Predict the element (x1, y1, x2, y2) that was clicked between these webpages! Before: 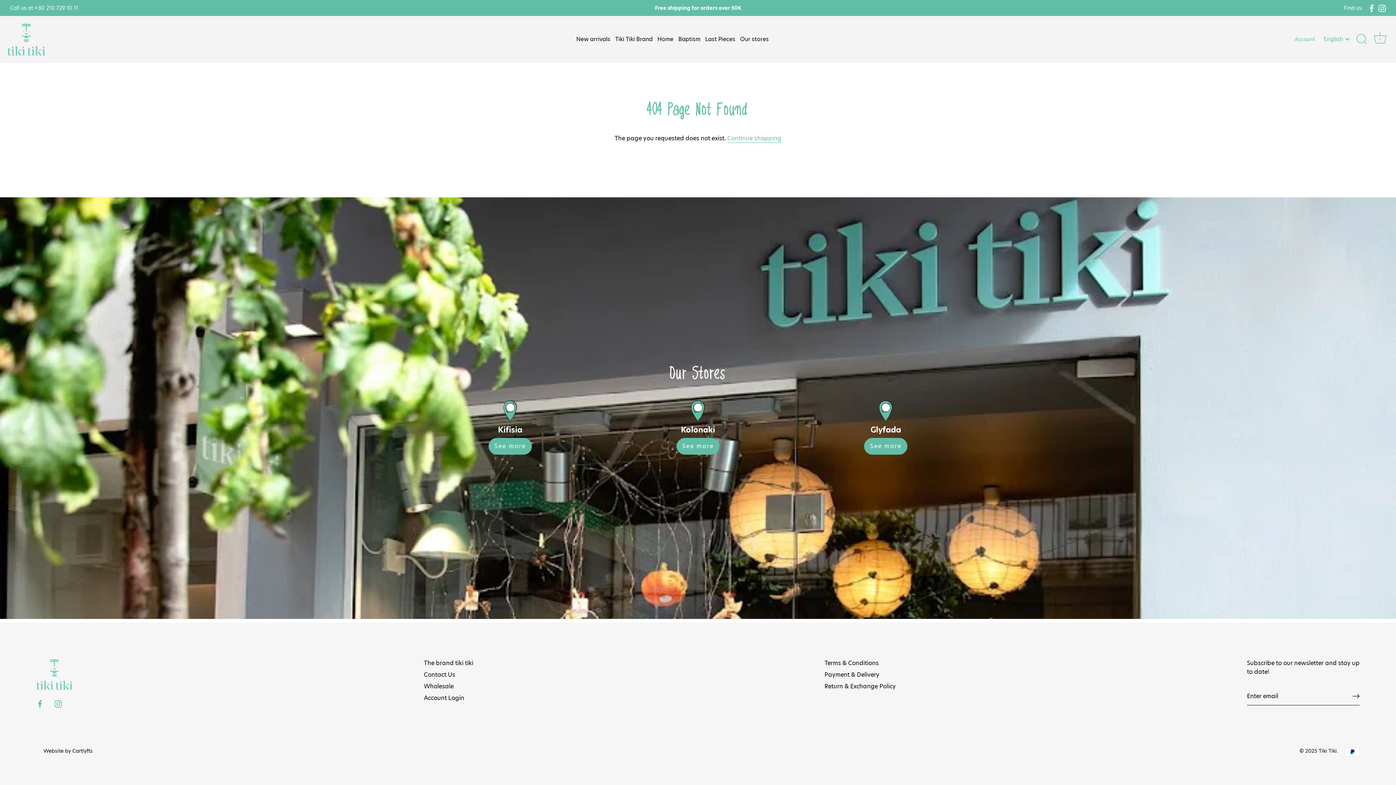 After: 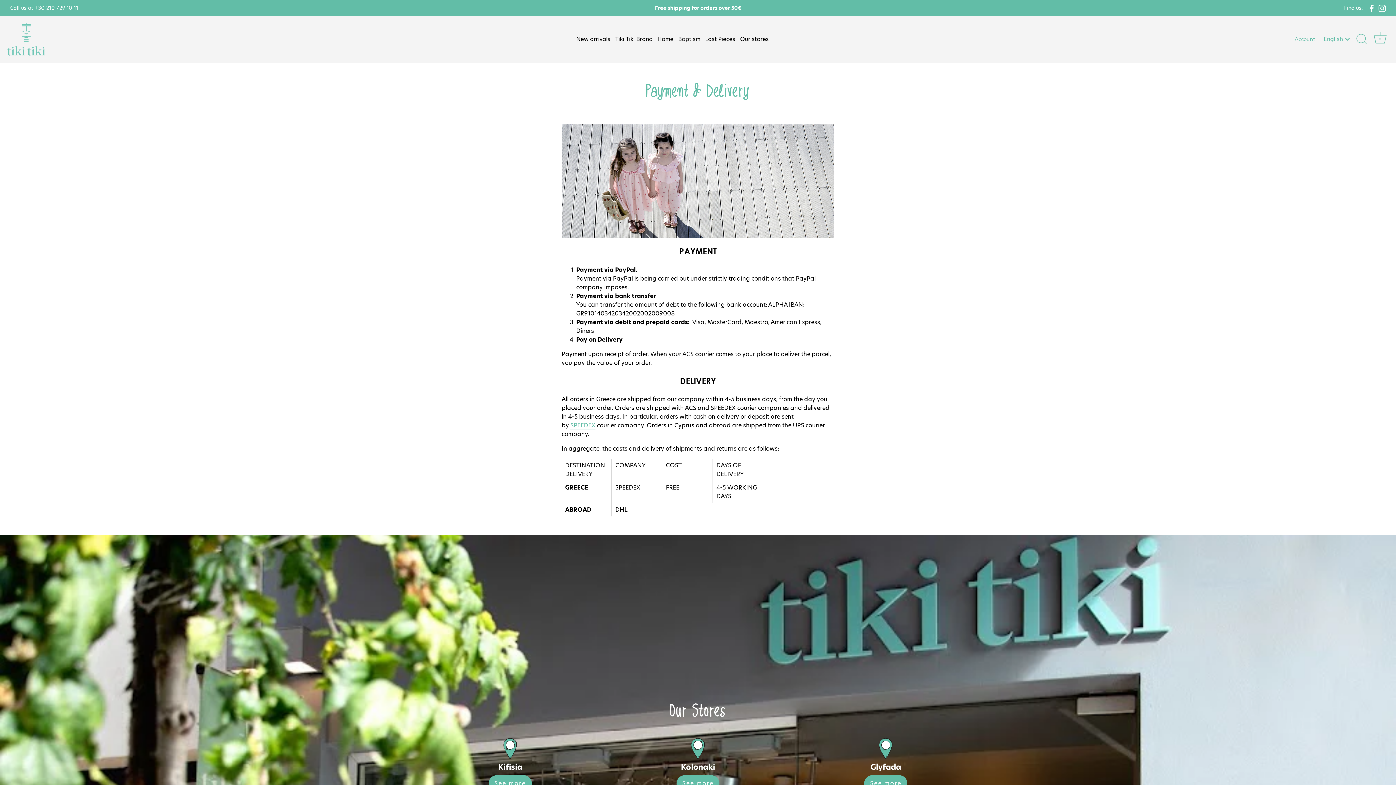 Action: bbox: (824, 670, 879, 679) label: Payment & Delivery